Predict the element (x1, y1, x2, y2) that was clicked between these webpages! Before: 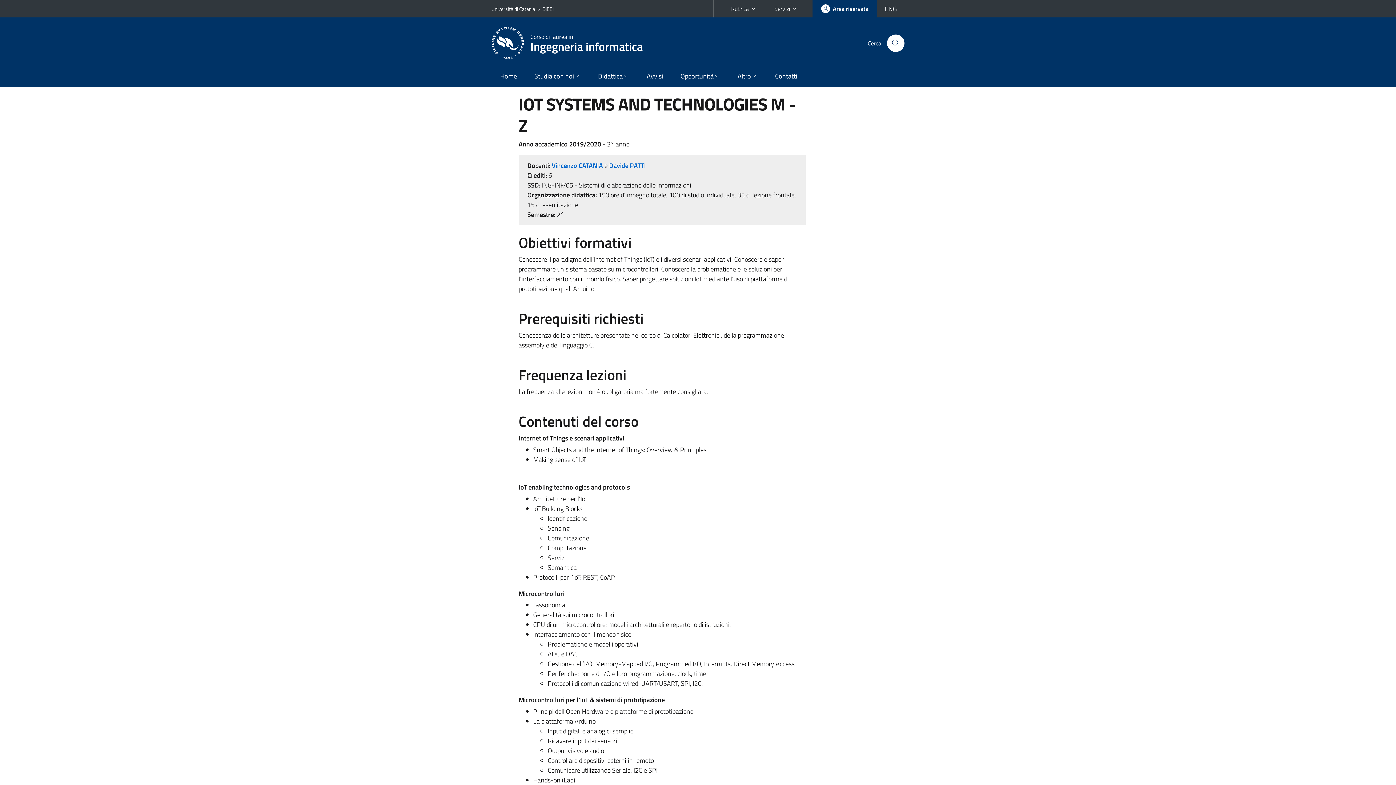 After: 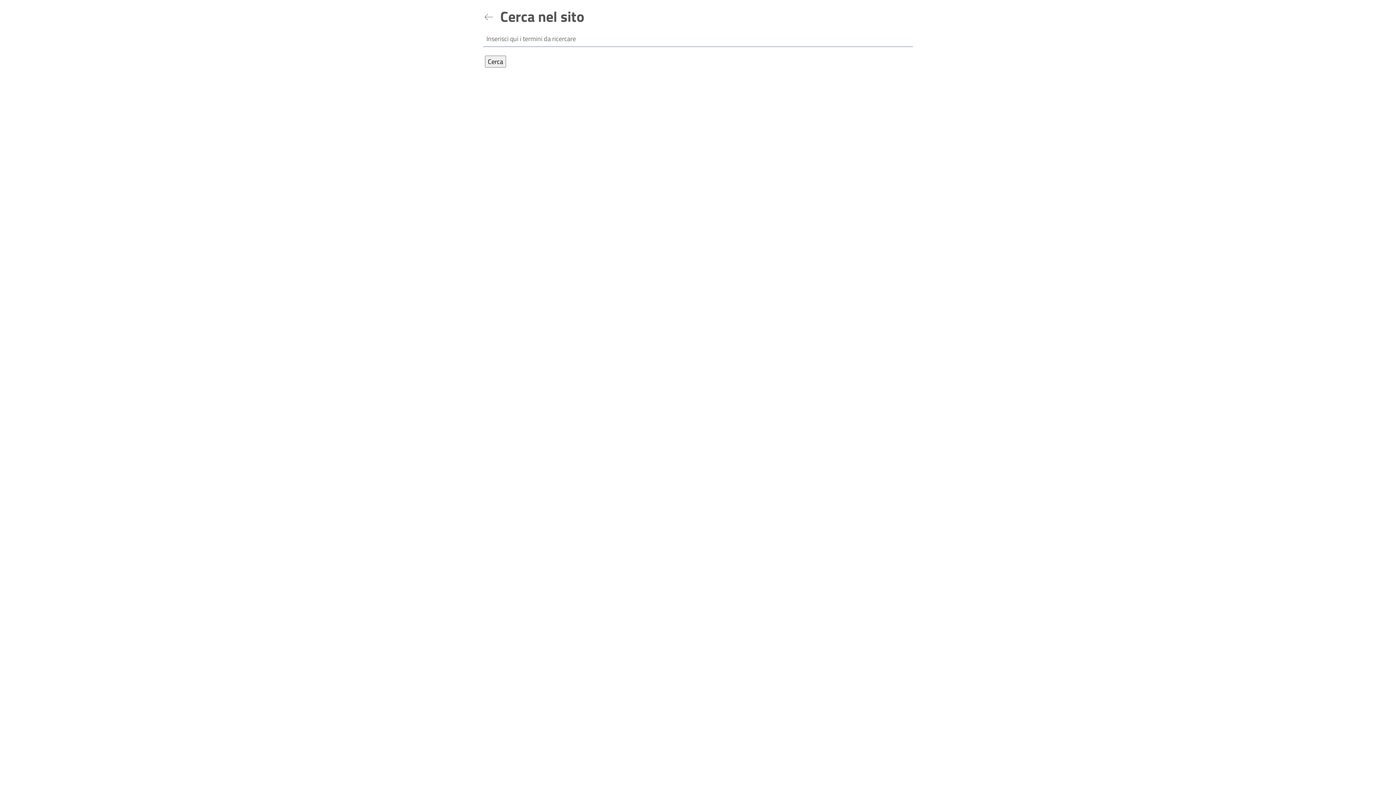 Action: bbox: (887, 34, 904, 51) label: Cerca